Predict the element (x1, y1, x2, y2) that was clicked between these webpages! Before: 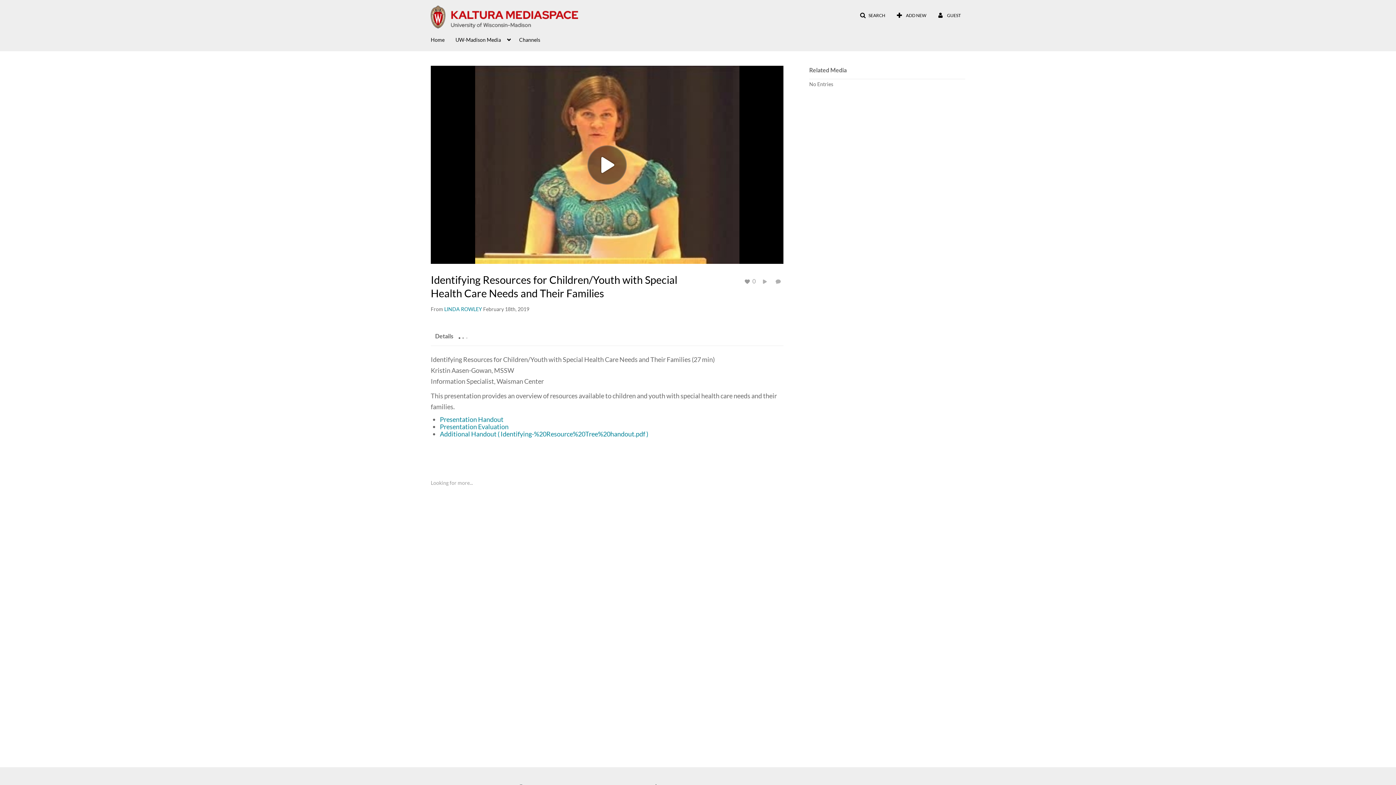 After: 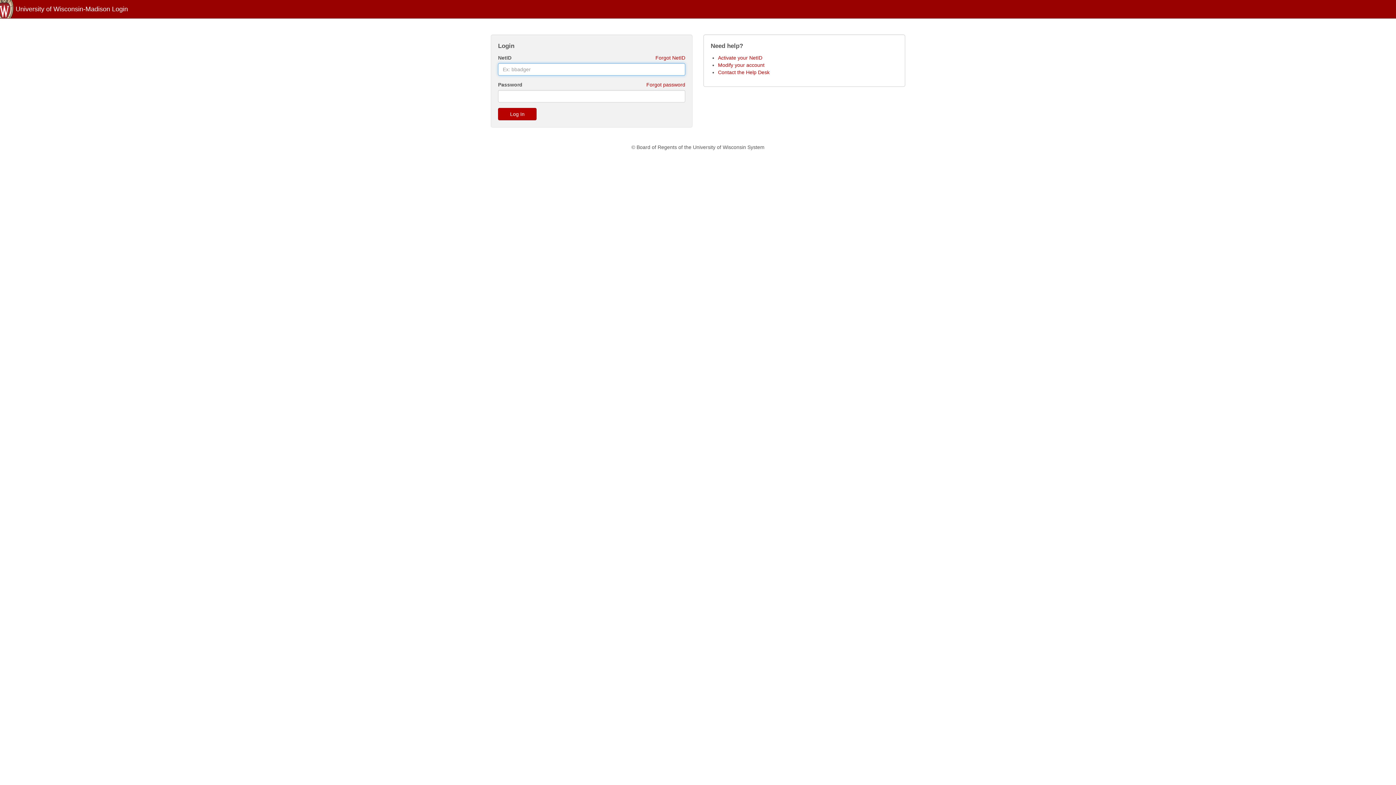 Action: bbox: (744, 277, 755, 285) label: Click to like media. Currently 0 likes